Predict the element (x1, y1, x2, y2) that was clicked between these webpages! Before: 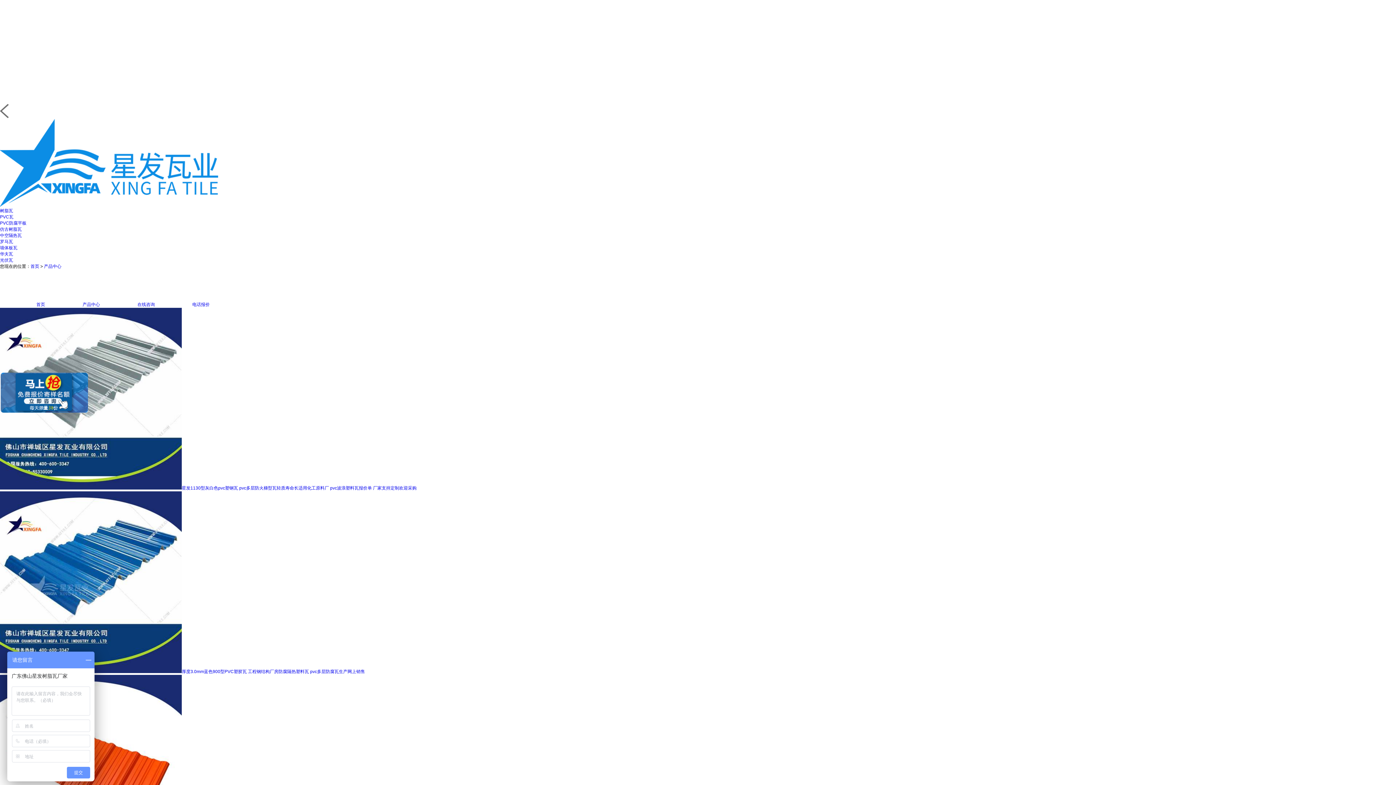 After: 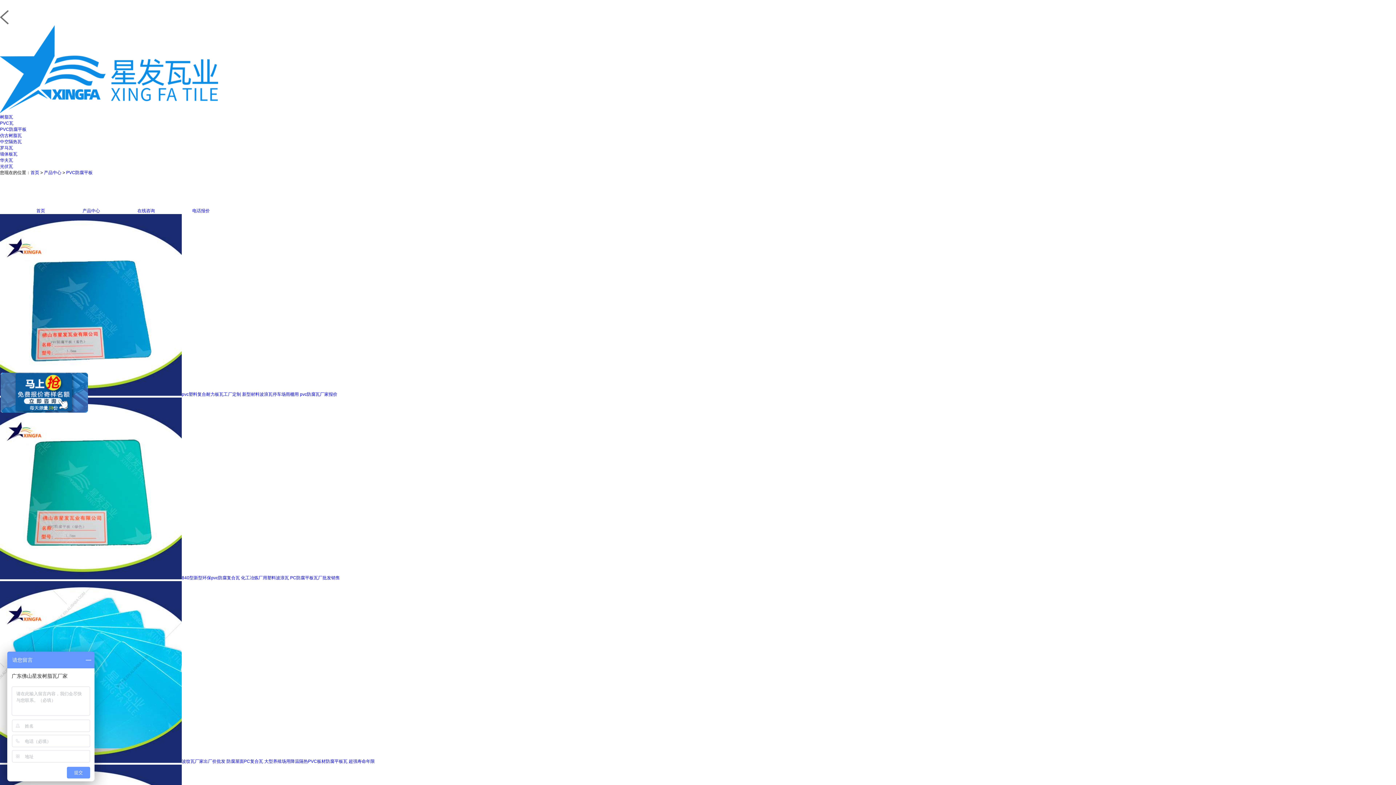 Action: label: PVC防腐平板 bbox: (0, 220, 26, 225)